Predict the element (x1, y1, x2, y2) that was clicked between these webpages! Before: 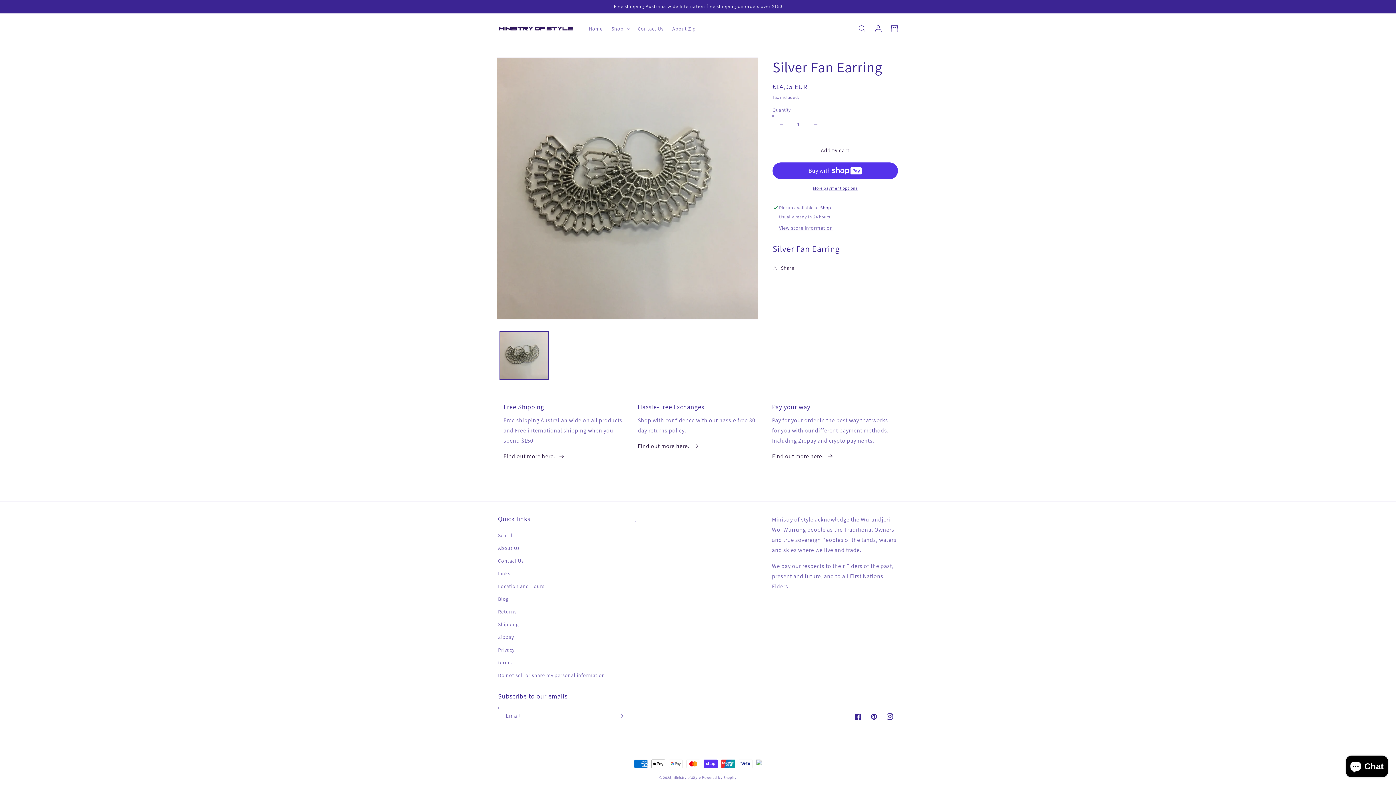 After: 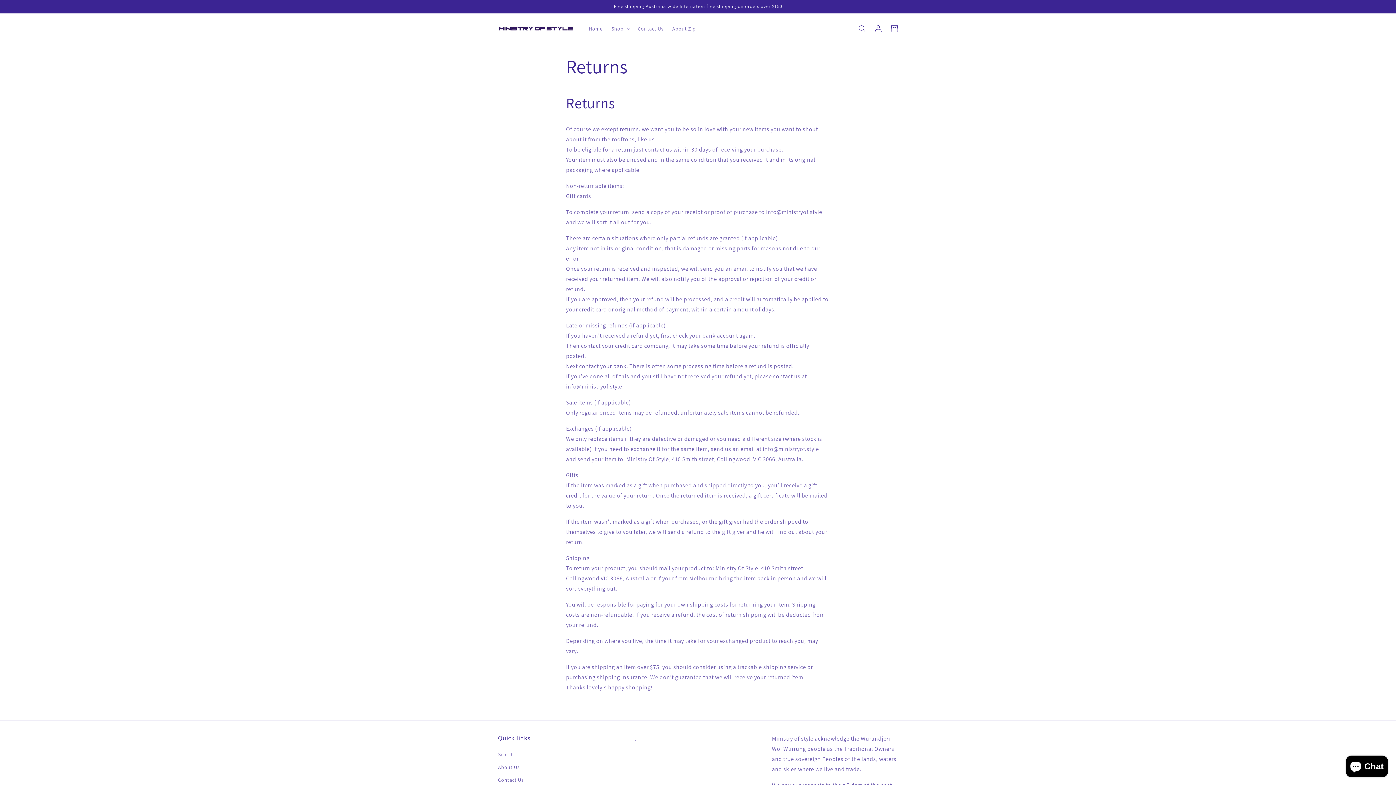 Action: bbox: (498, 605, 516, 618) label: Returns